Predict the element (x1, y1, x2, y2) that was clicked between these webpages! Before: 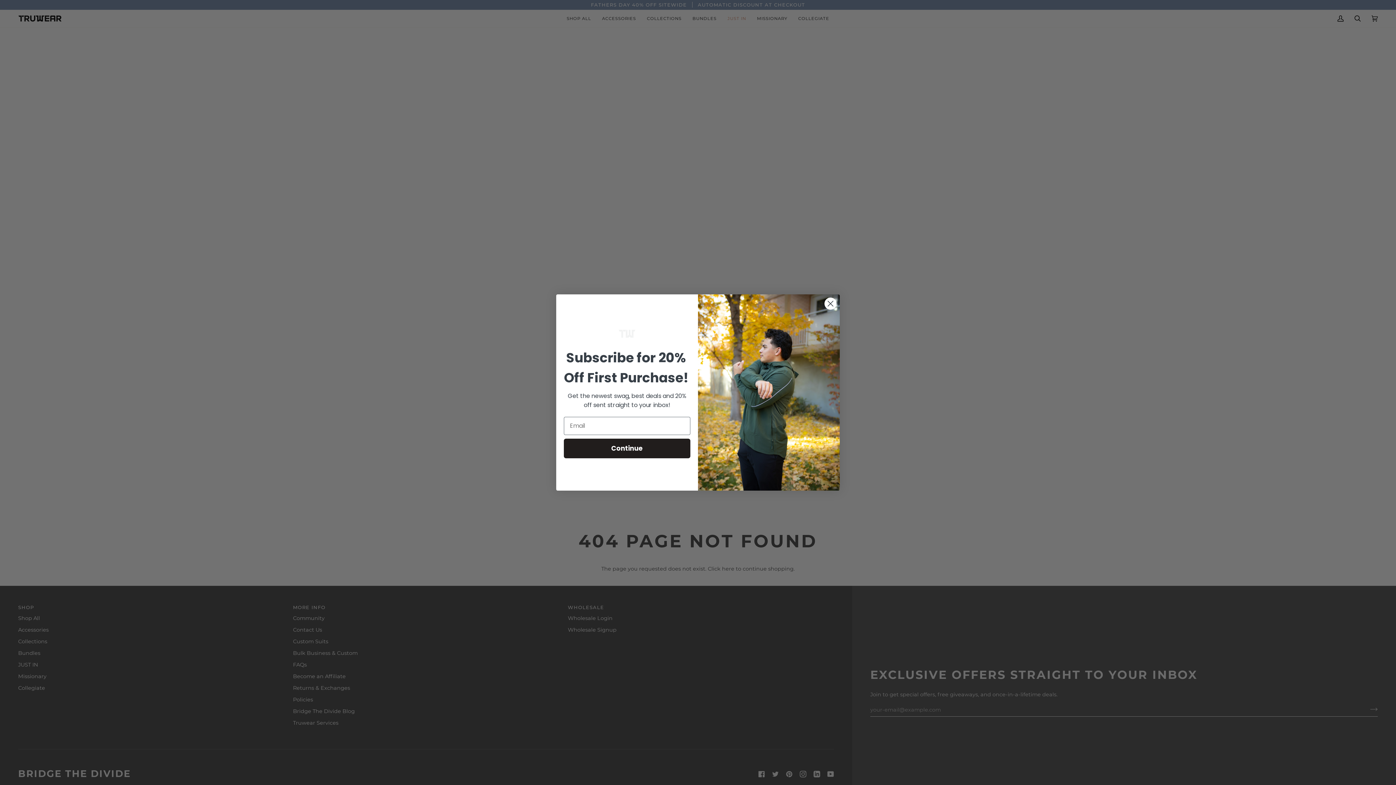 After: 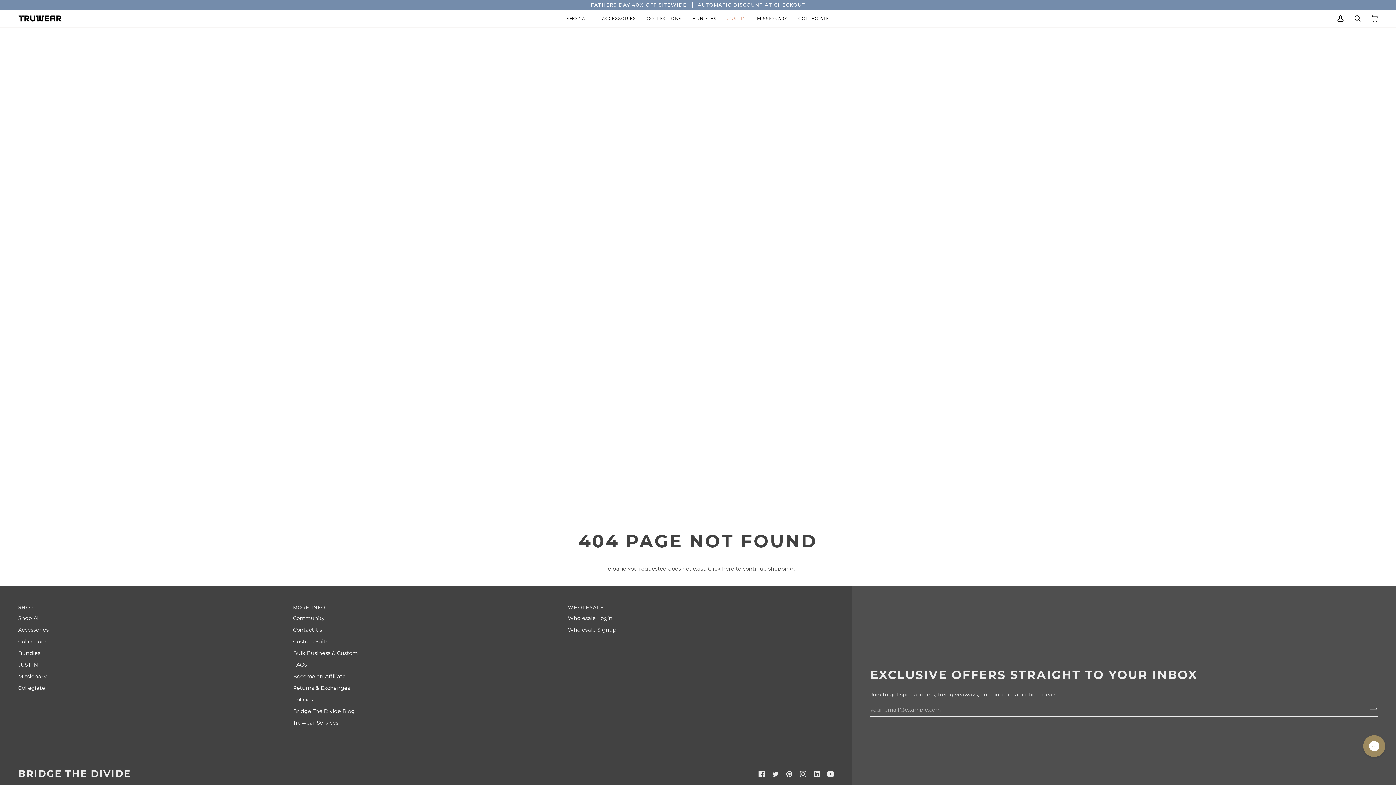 Action: label: Close dialog bbox: (824, 297, 837, 310)